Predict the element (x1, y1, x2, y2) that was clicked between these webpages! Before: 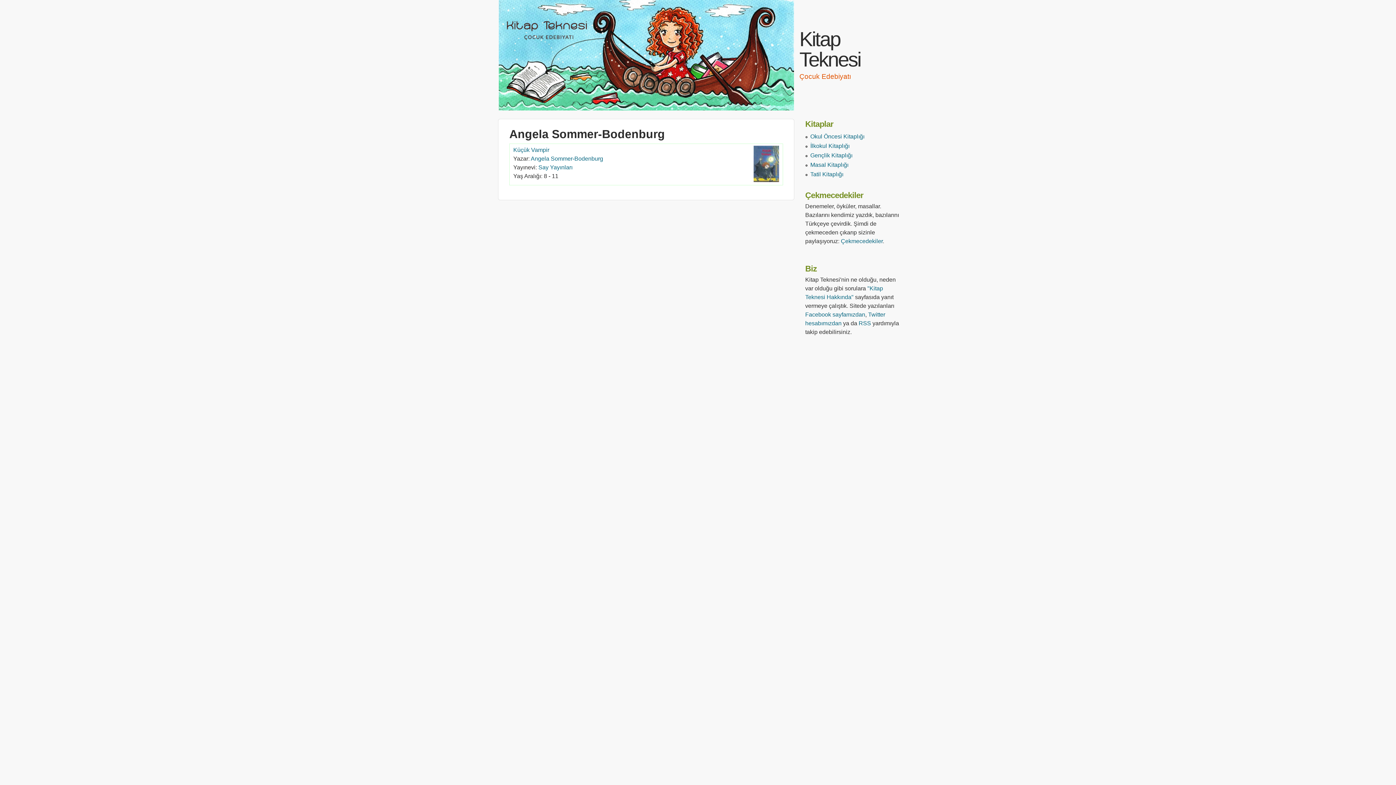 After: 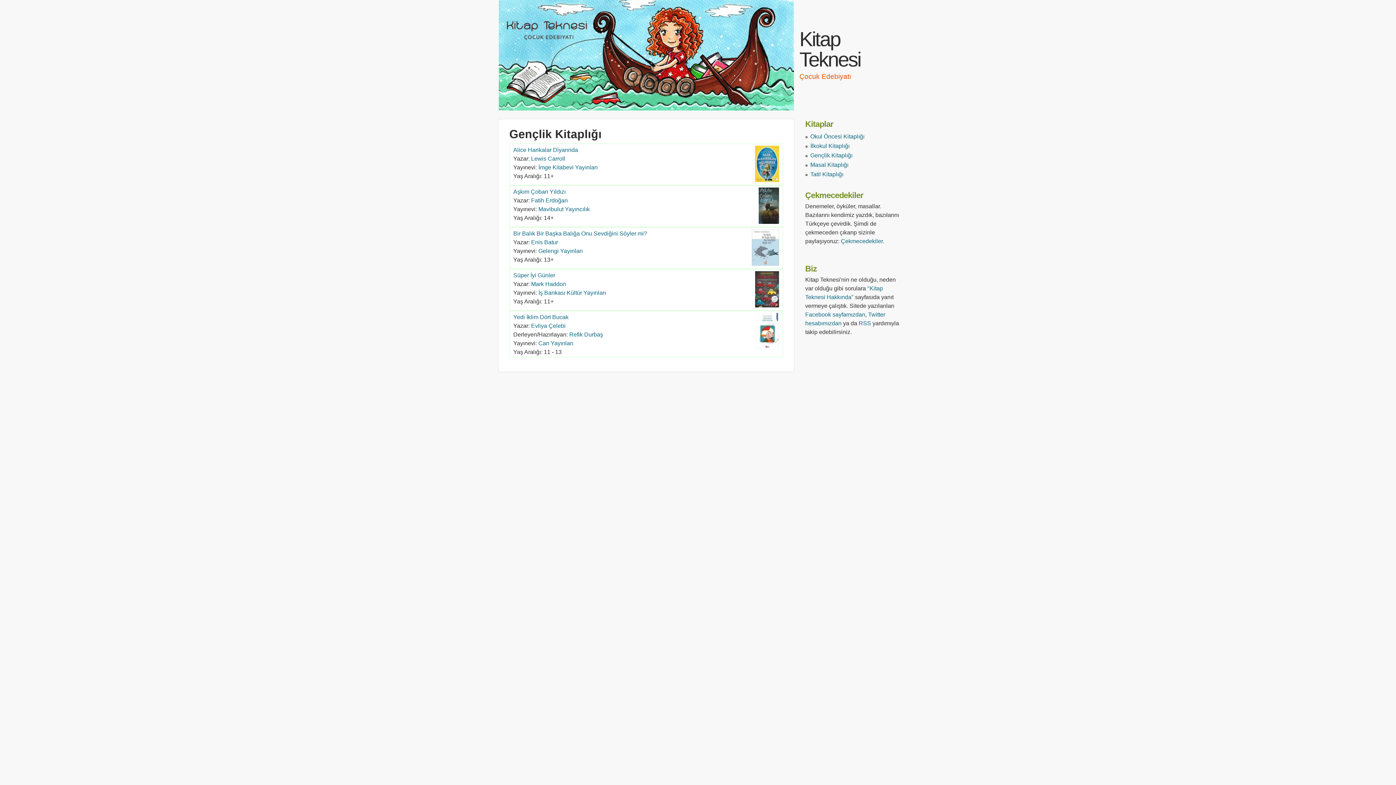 Action: bbox: (810, 152, 852, 158) label: Gençlik Kitaplığı